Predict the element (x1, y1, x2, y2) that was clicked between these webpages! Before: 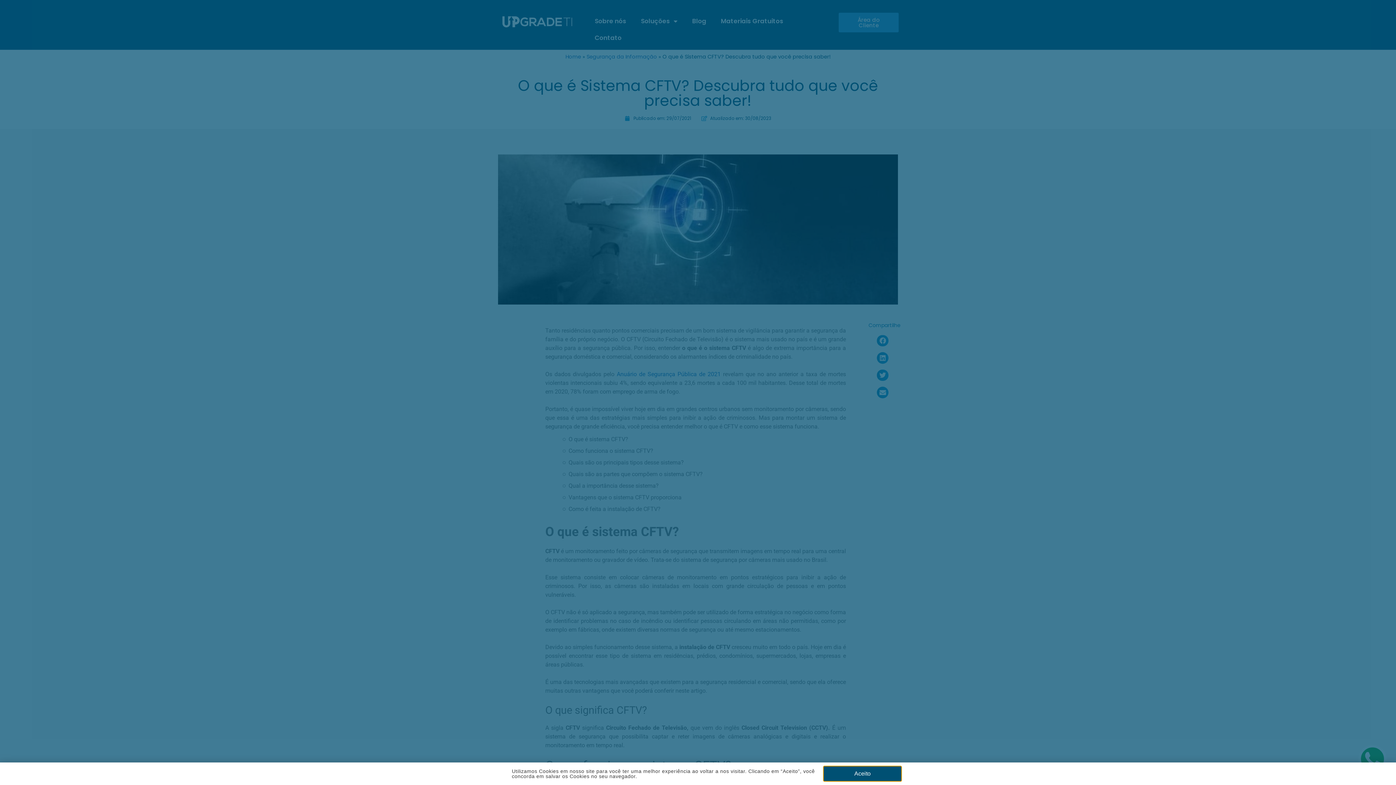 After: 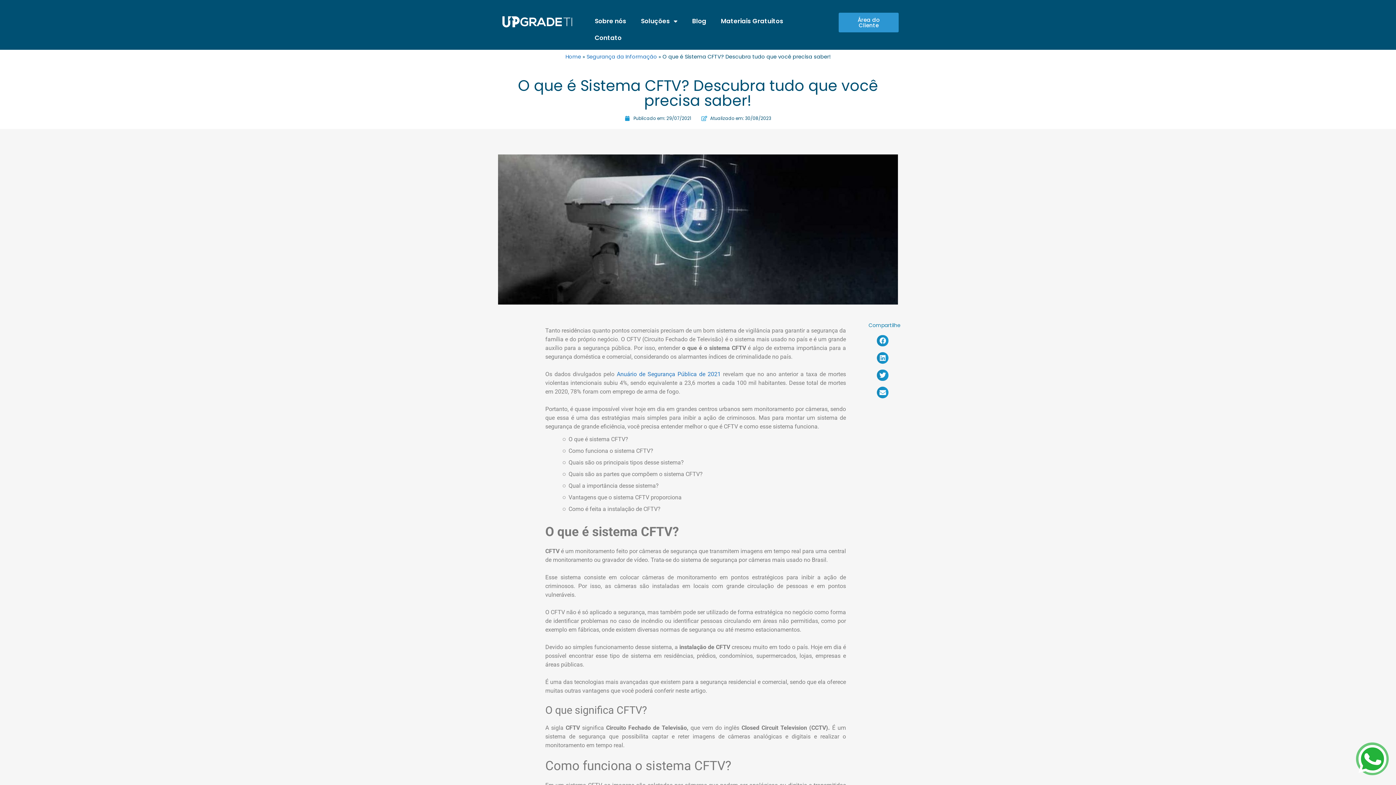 Action: bbox: (823, 766, 901, 781) label: Aceito